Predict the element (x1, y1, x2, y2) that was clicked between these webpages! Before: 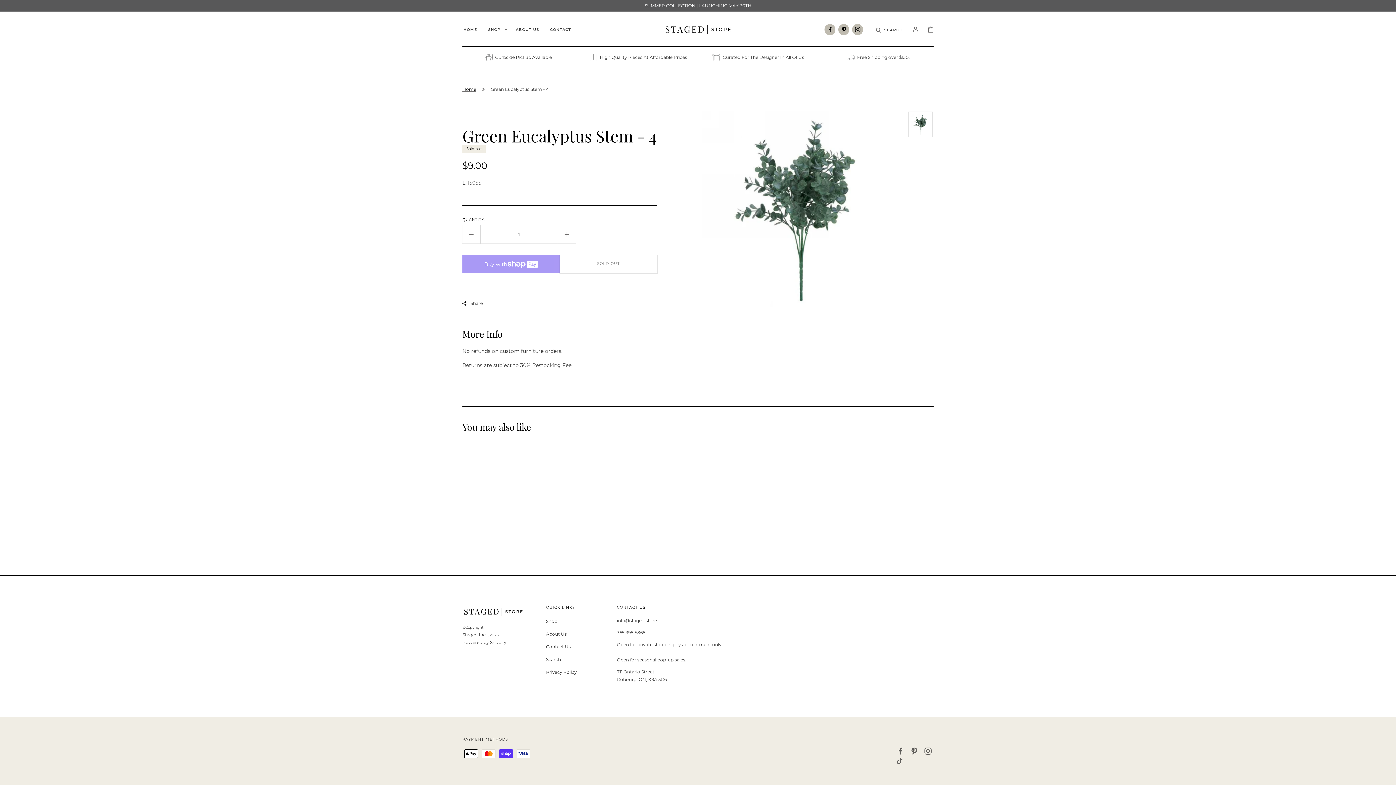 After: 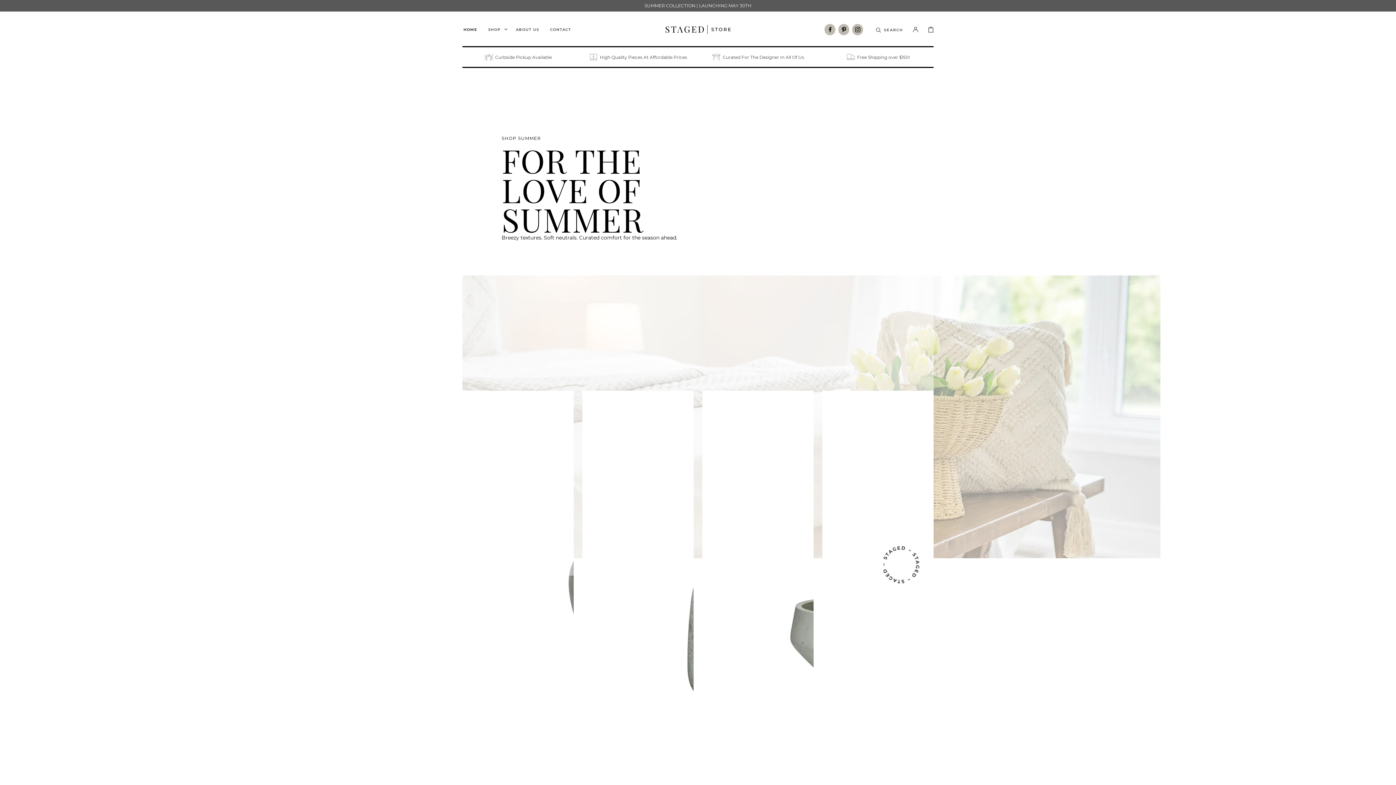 Action: bbox: (663, 22, 732, 36)